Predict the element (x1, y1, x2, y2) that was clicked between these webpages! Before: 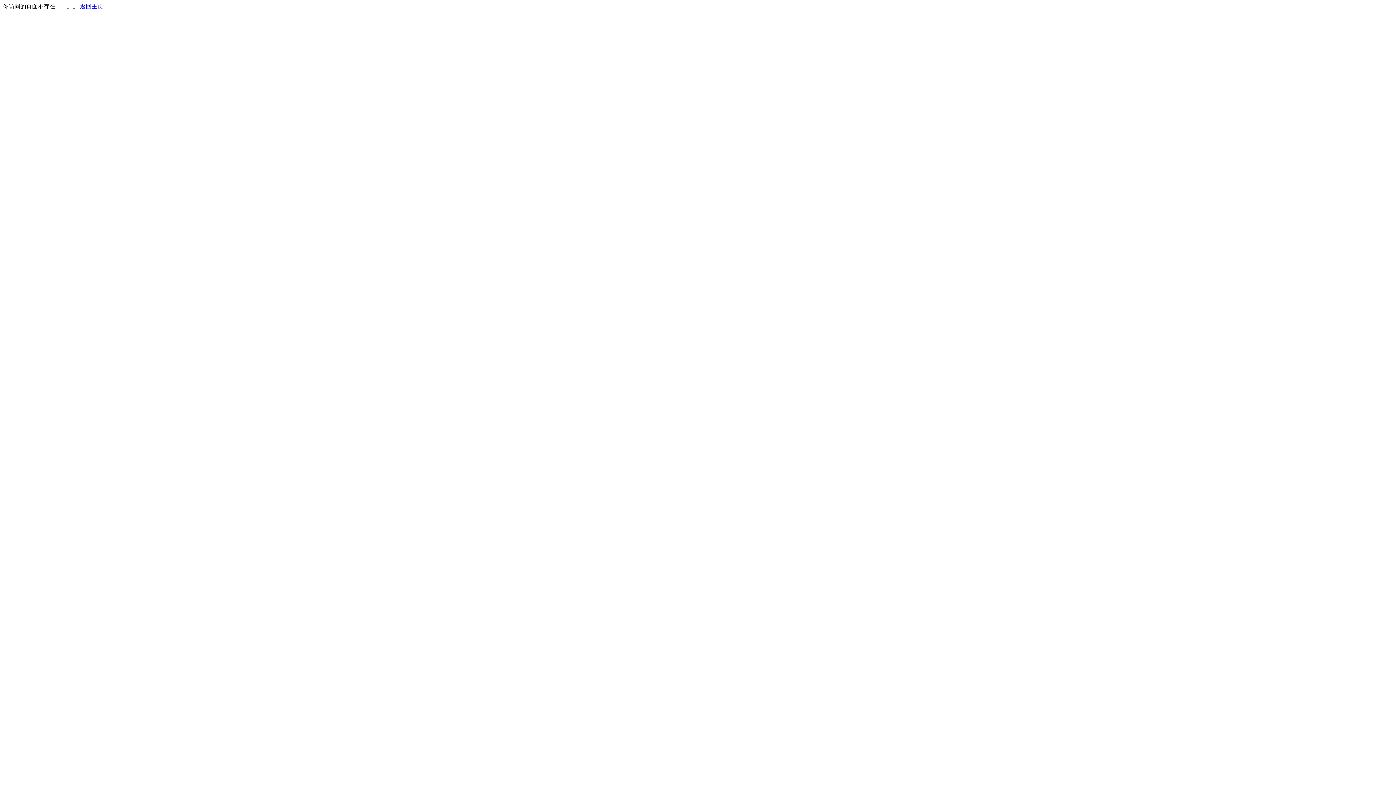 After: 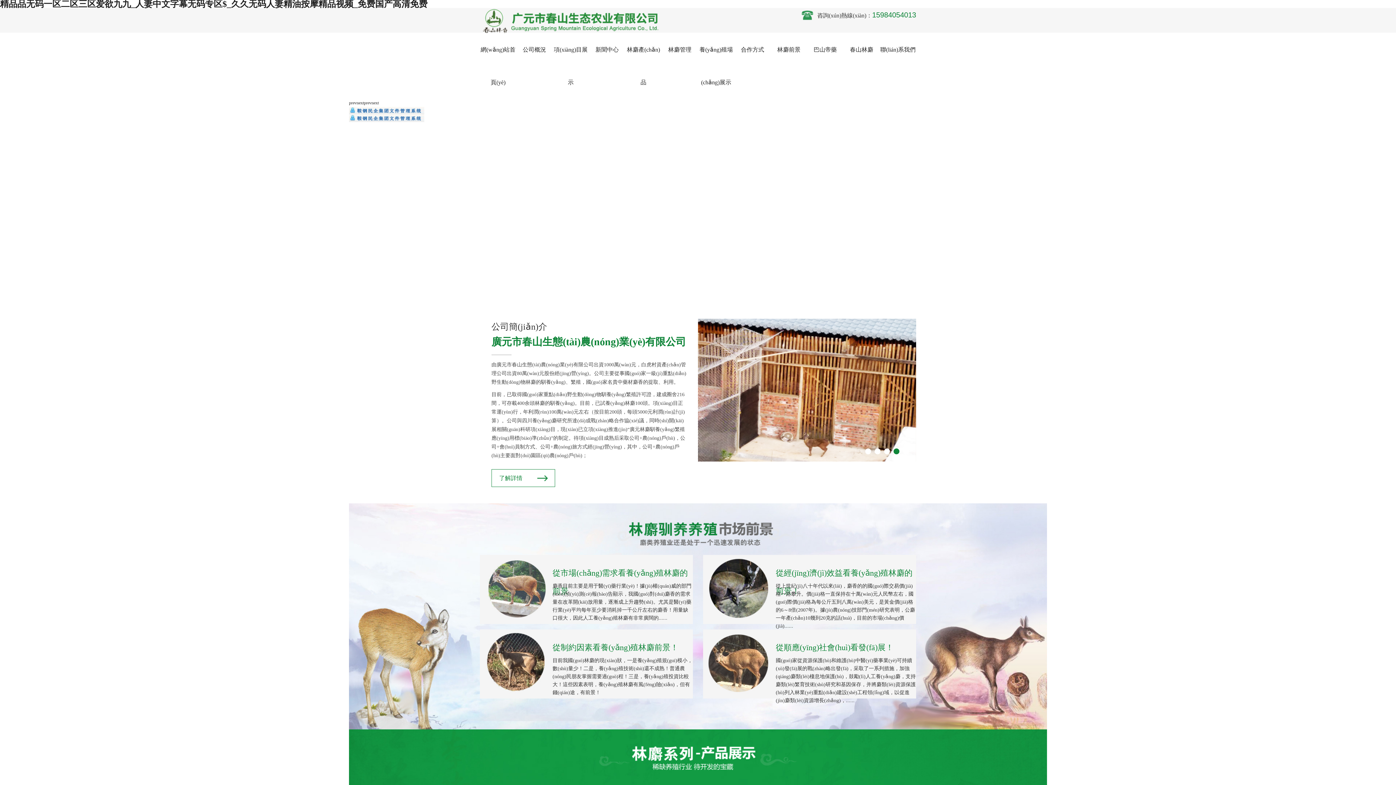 Action: label: 返回主页 bbox: (80, 3, 103, 9)